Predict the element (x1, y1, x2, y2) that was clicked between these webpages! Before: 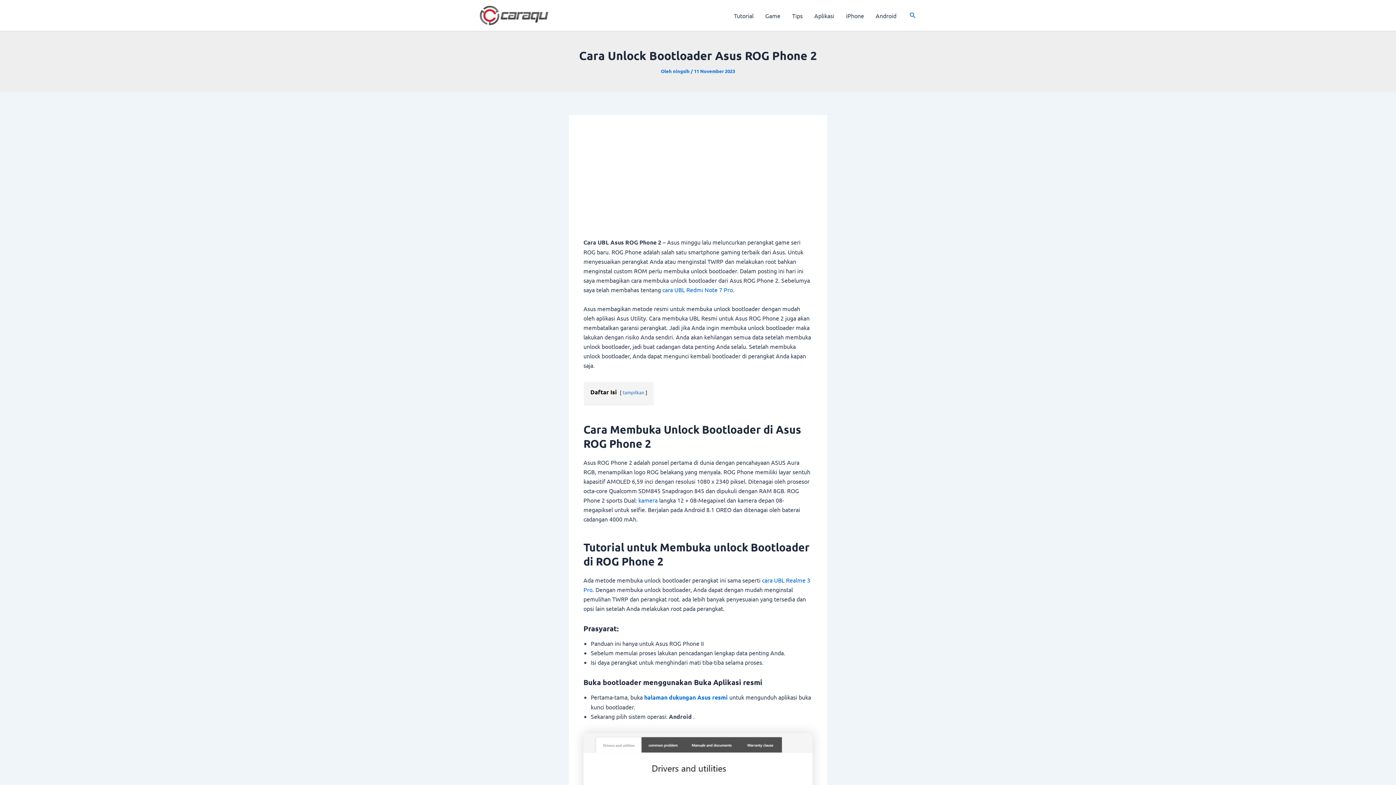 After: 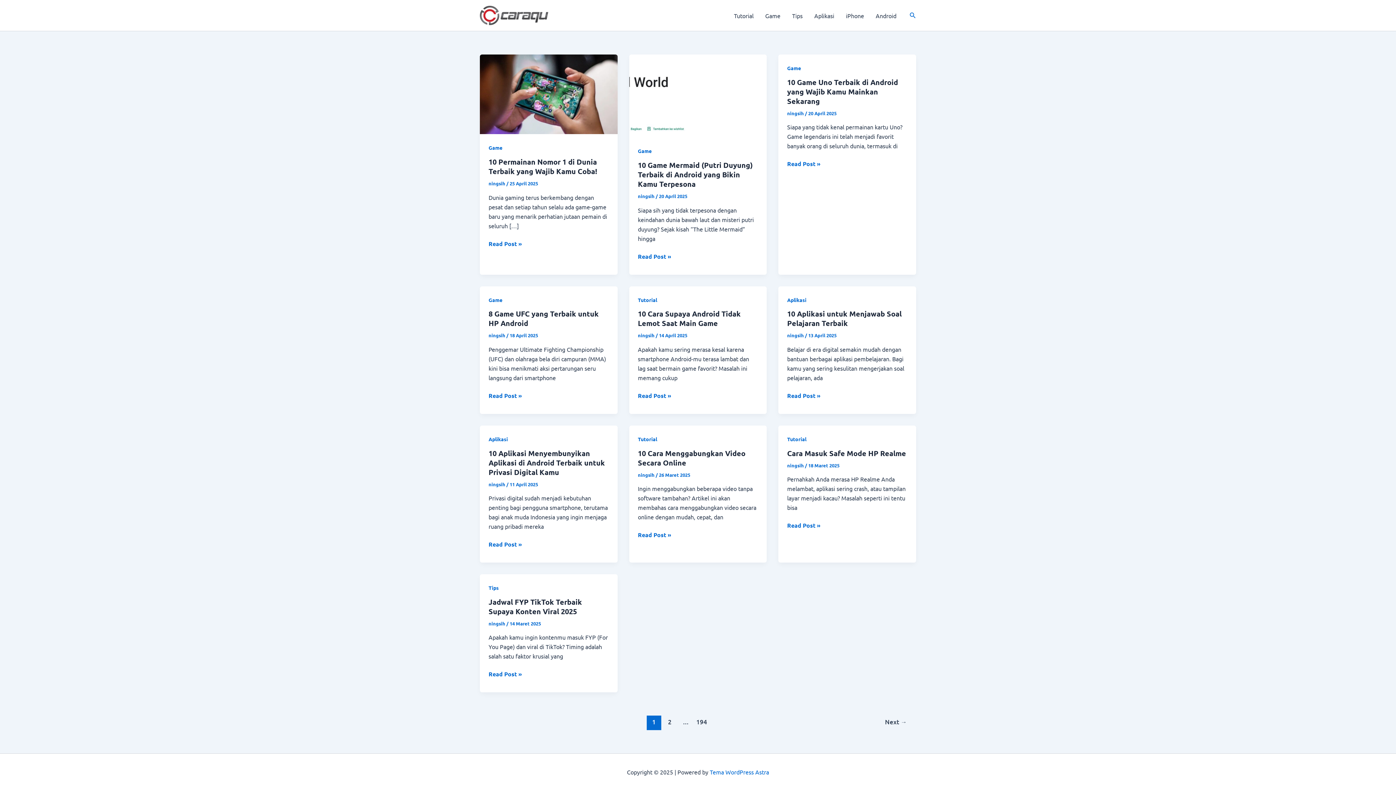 Action: bbox: (480, 10, 548, 18)